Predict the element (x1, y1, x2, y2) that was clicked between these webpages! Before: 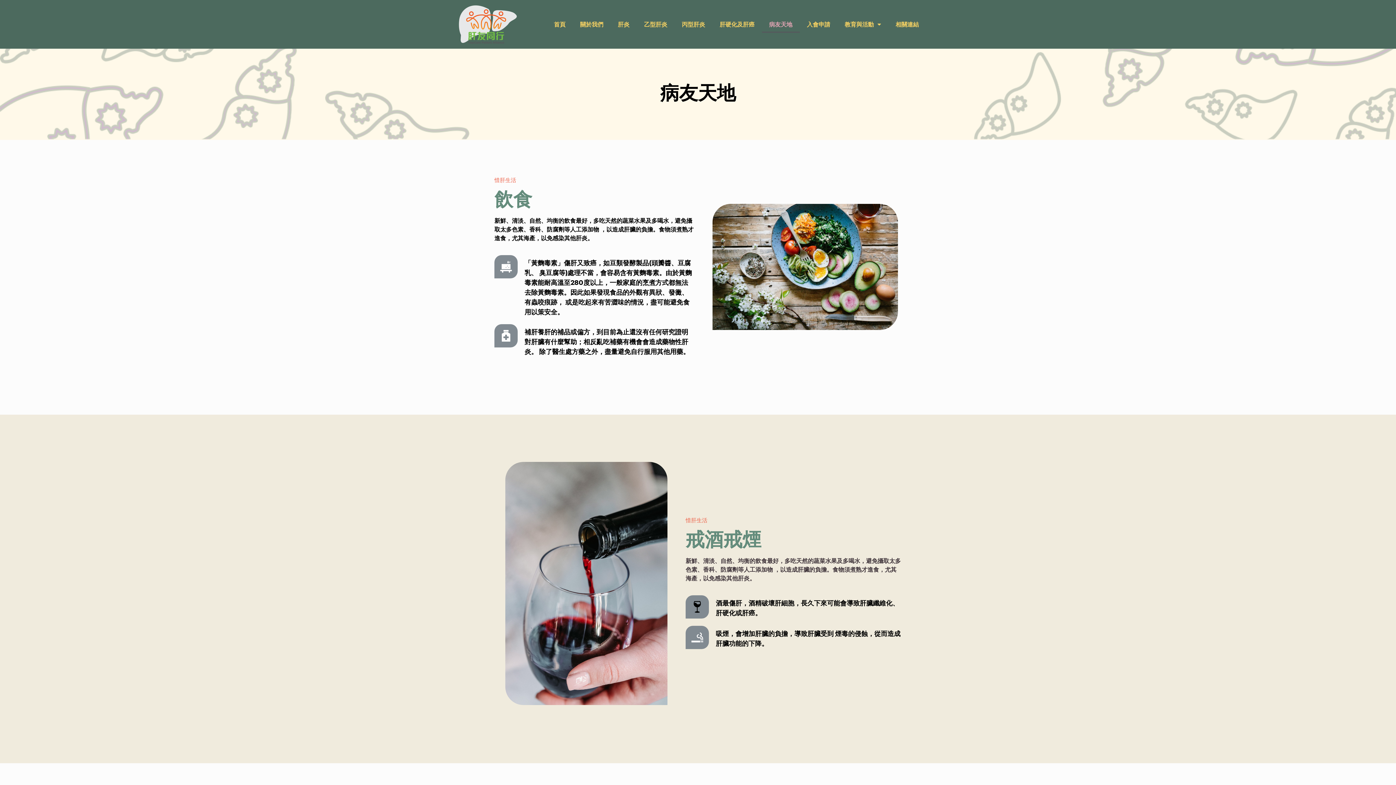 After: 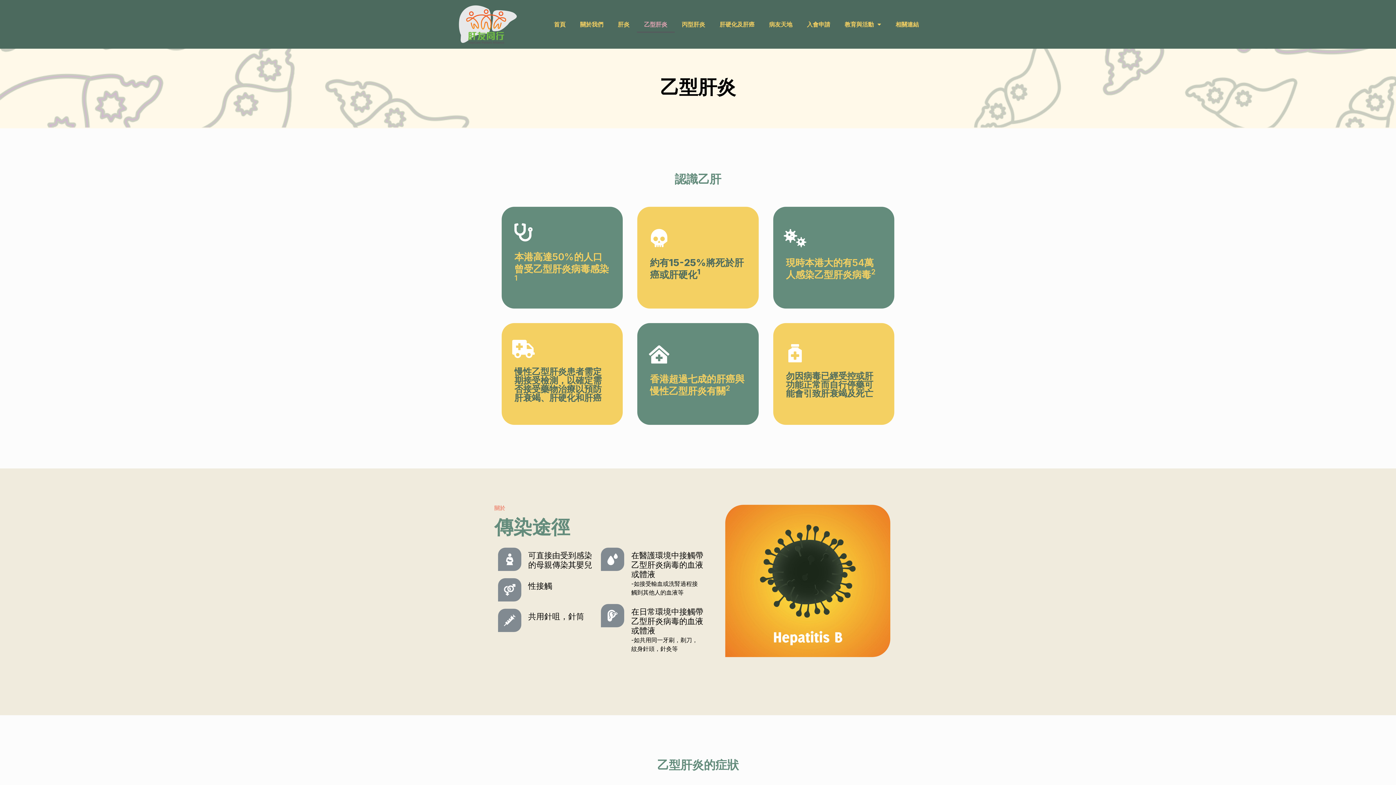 Action: label: 乙型肝炎 bbox: (636, 16, 674, 32)